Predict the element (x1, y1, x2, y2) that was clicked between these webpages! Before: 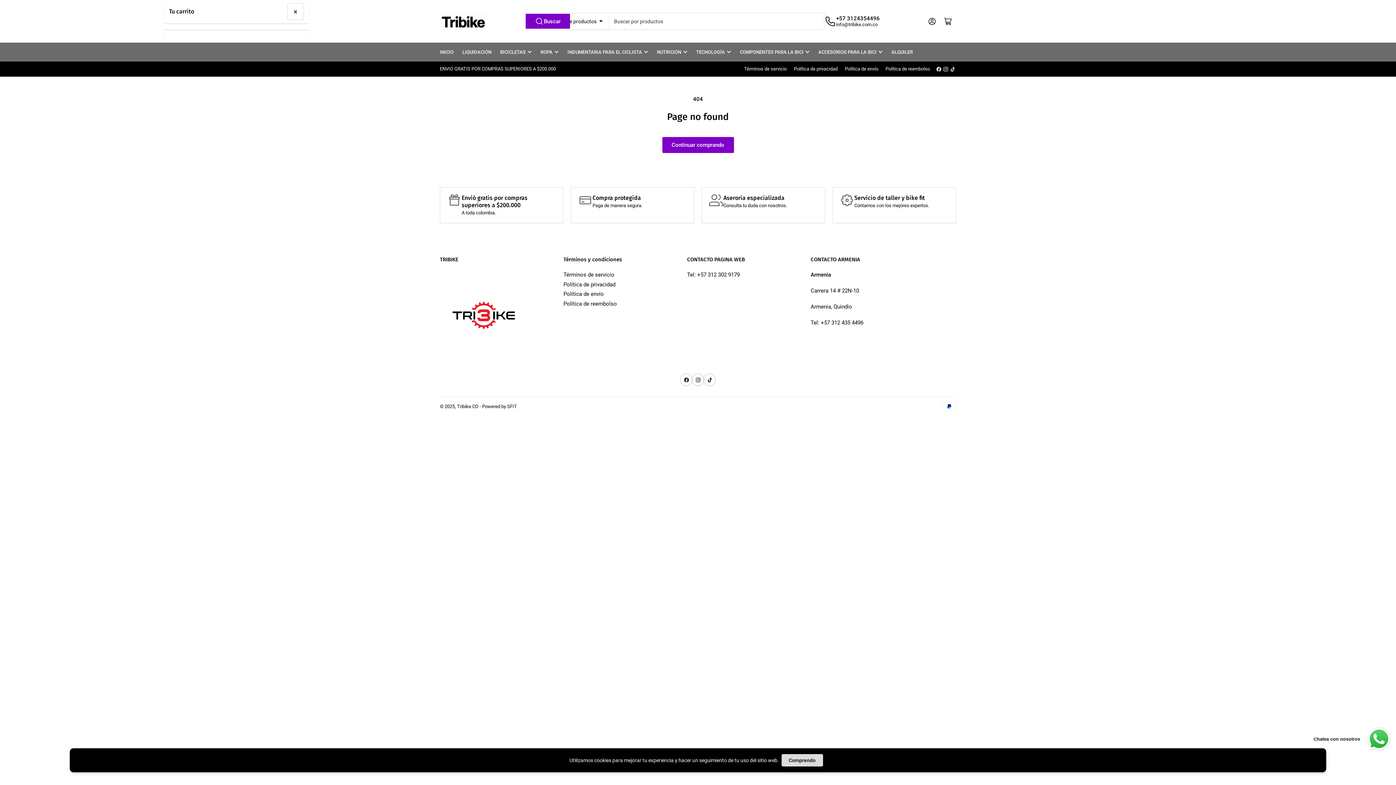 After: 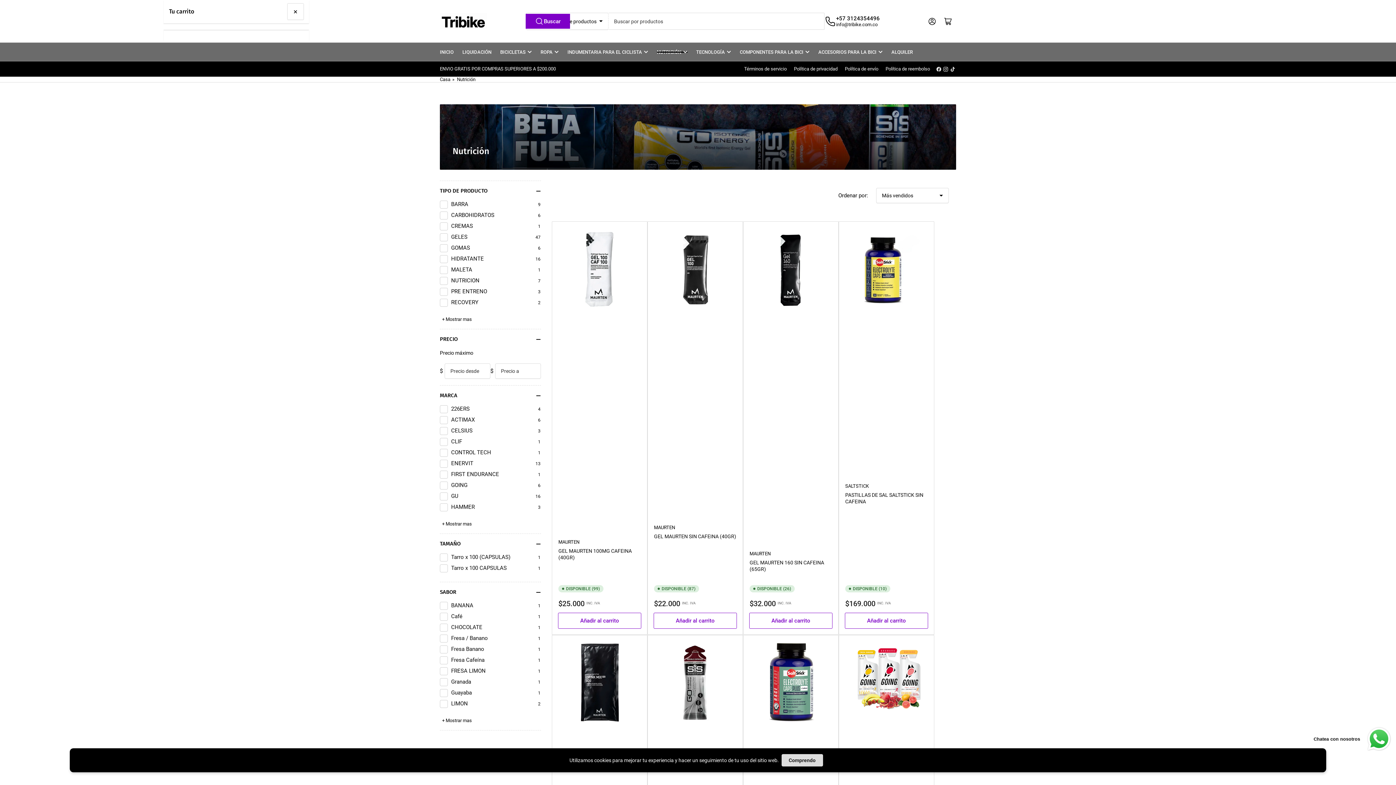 Action: bbox: (657, 42, 687, 61) label: NUTRICIÓN